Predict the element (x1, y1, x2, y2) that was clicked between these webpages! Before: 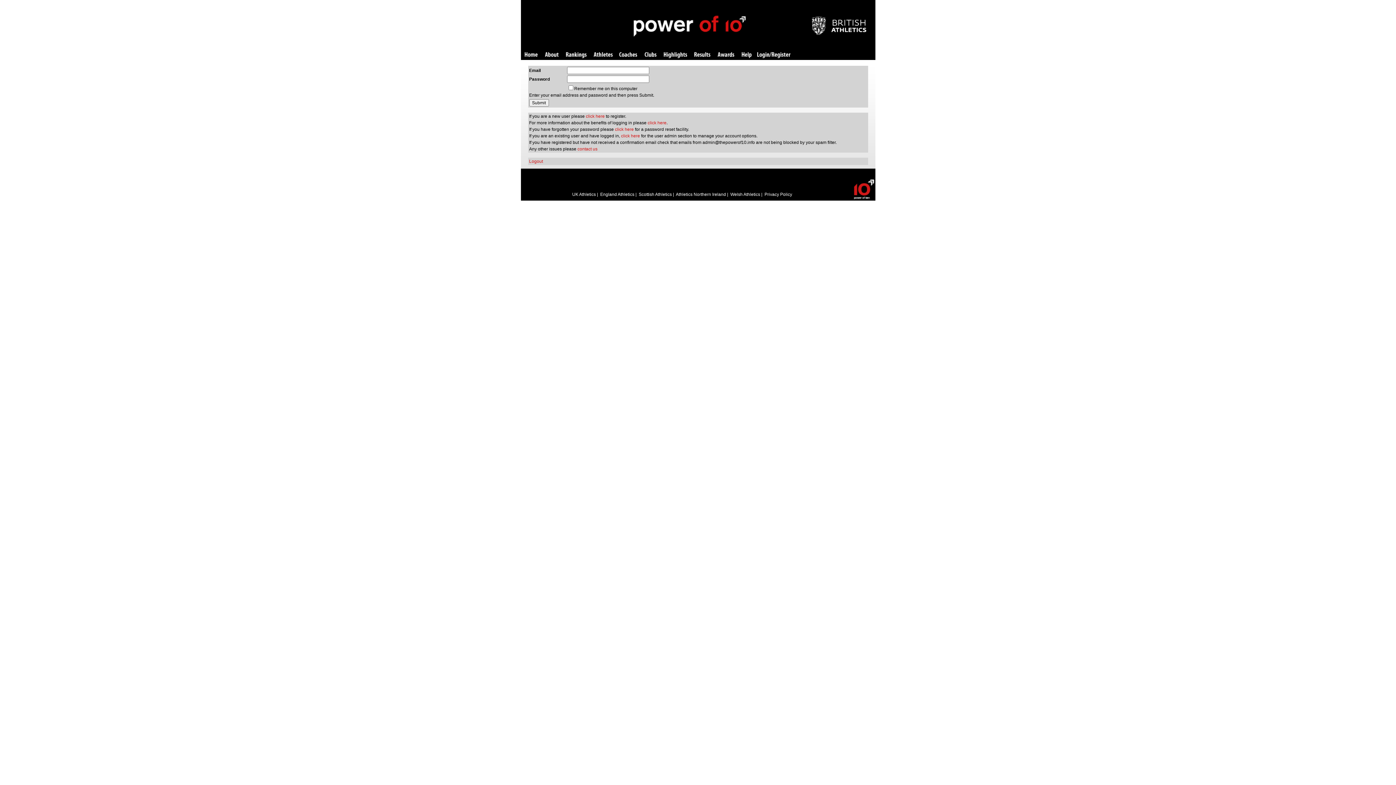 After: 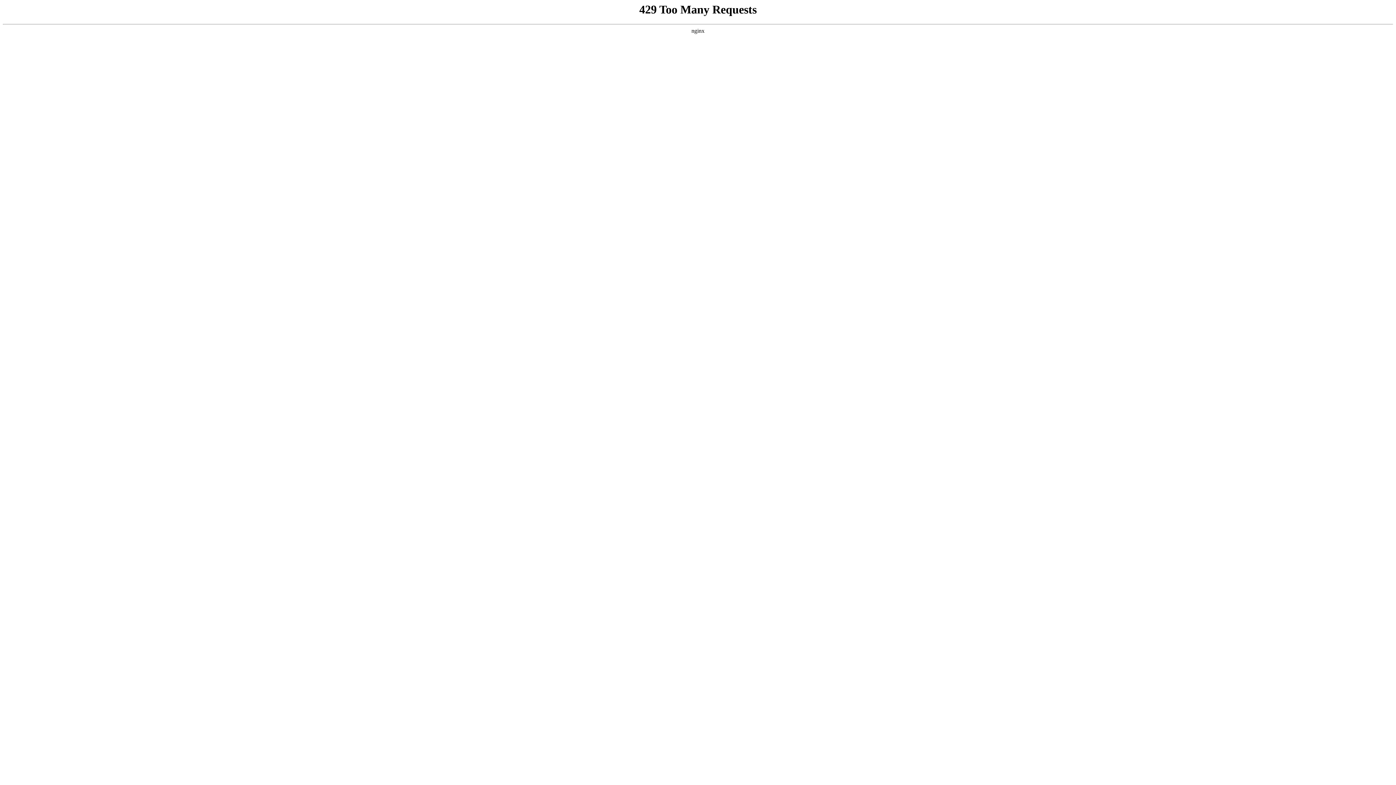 Action: bbox: (811, 30, 866, 36)